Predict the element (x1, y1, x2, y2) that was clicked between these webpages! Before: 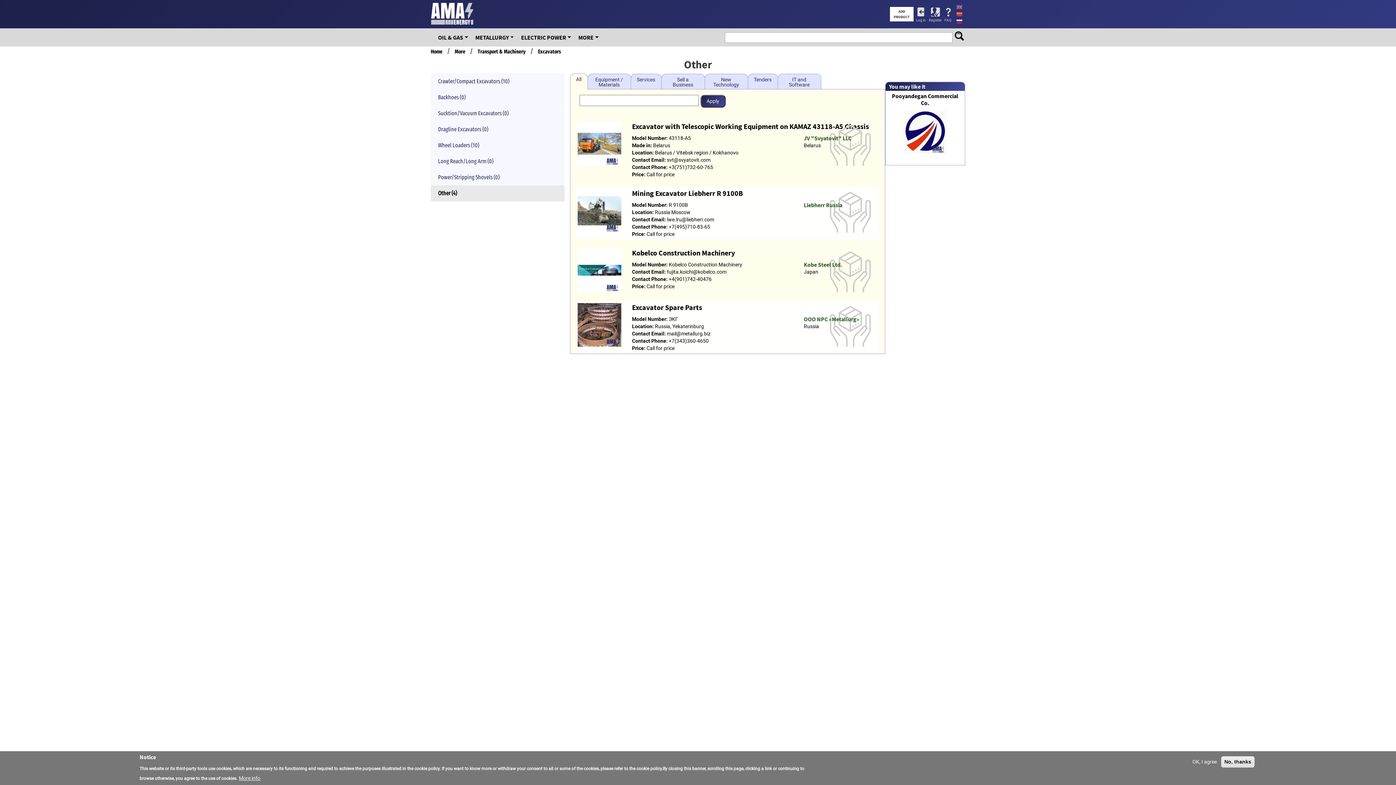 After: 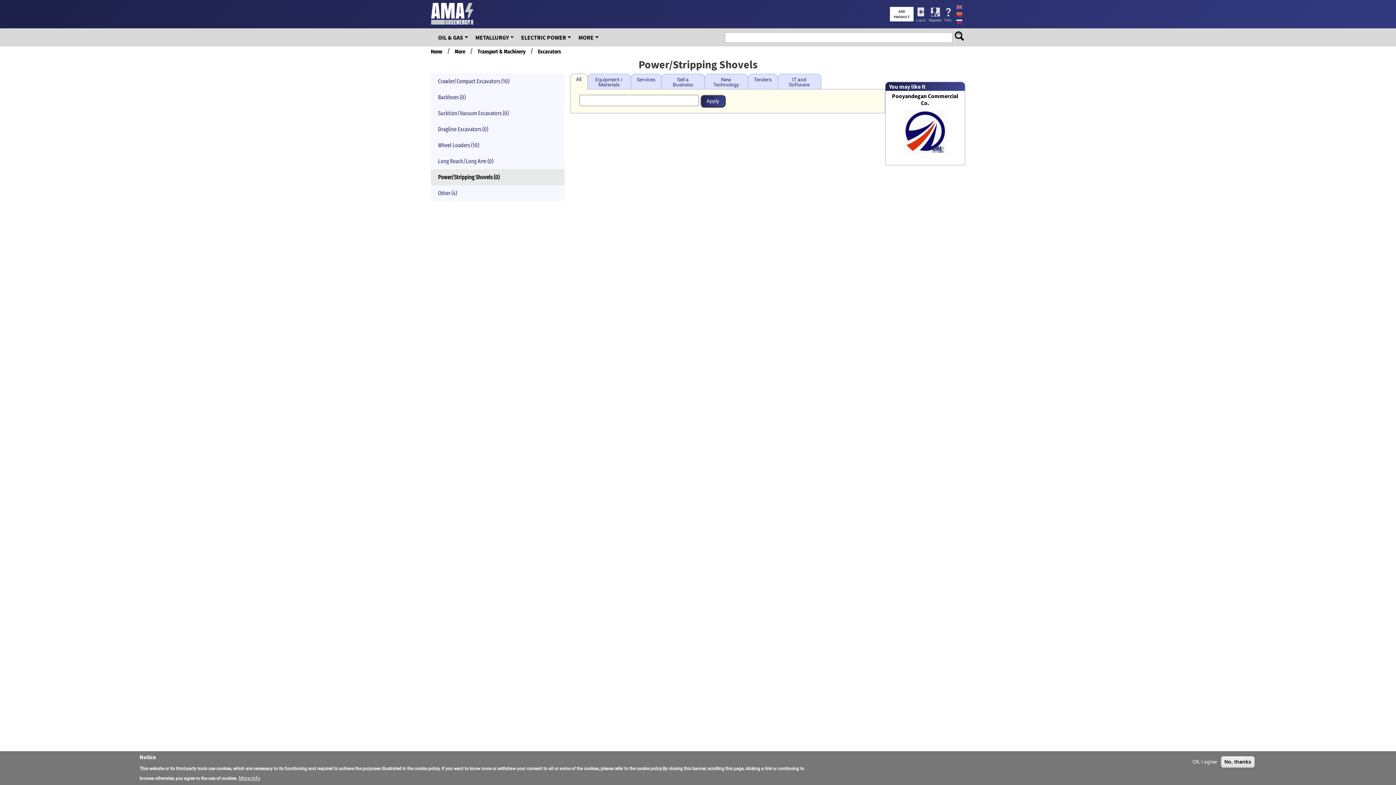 Action: bbox: (438, 173, 499, 180) label: Power/Stripping Shovels (0)